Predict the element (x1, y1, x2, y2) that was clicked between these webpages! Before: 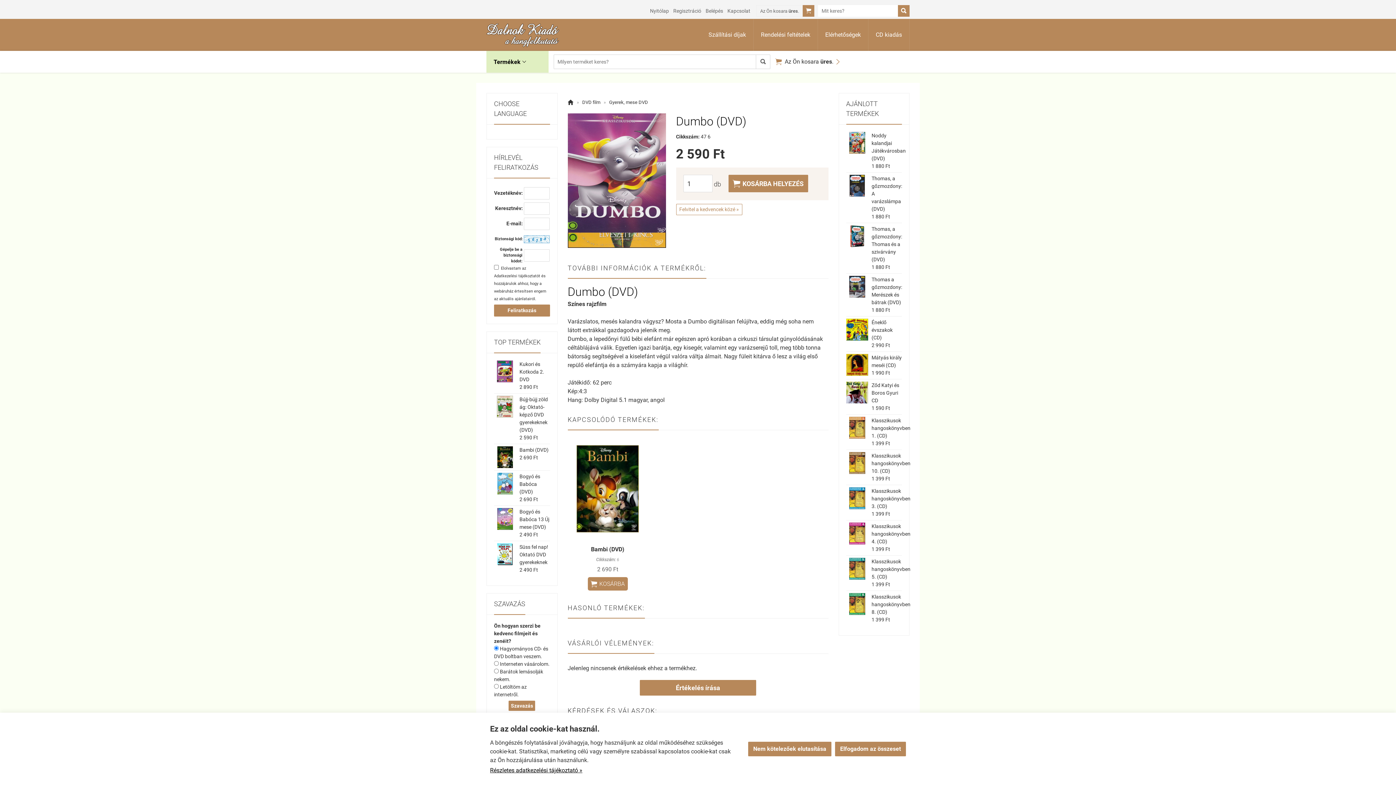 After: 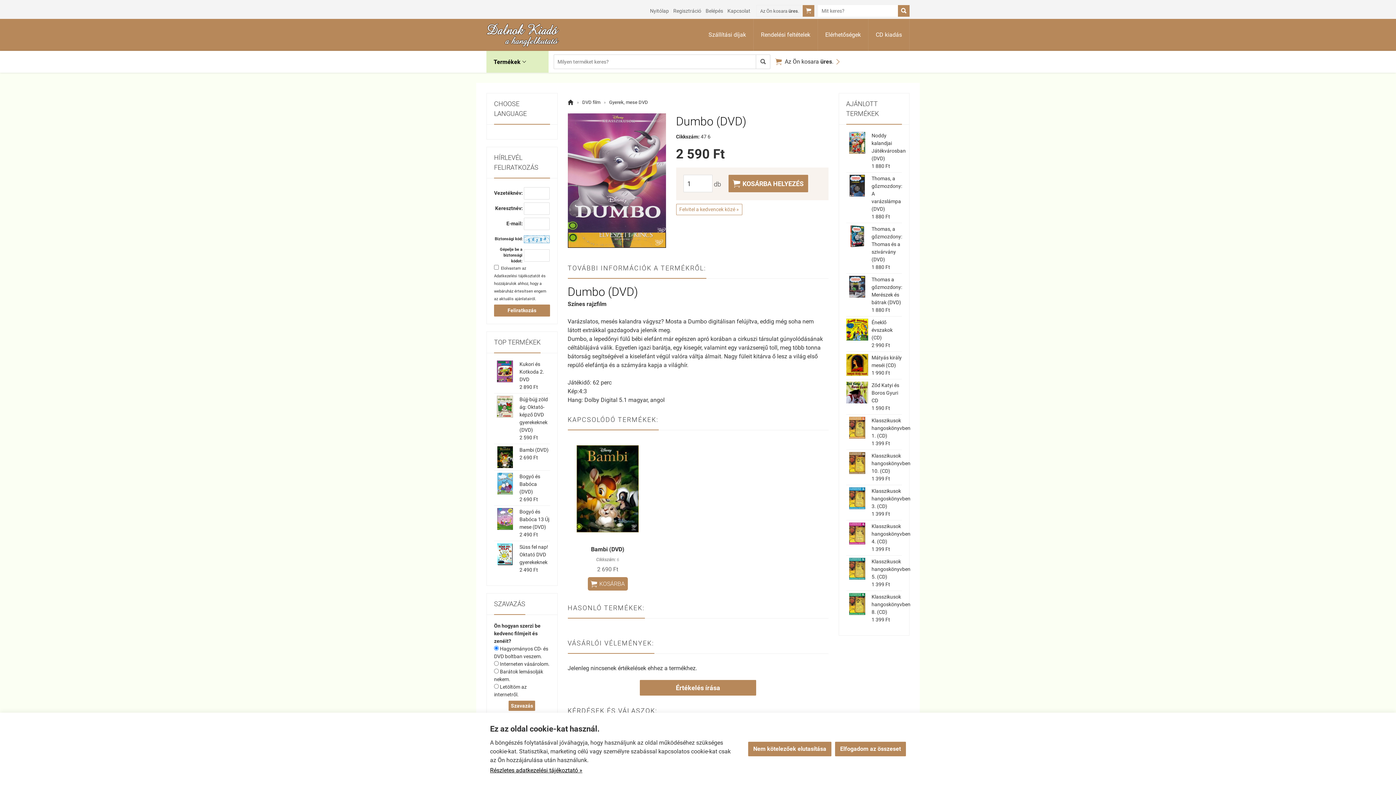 Action: label: Klasszikusok hangoskönyvben 4. (CD) bbox: (871, 523, 910, 544)